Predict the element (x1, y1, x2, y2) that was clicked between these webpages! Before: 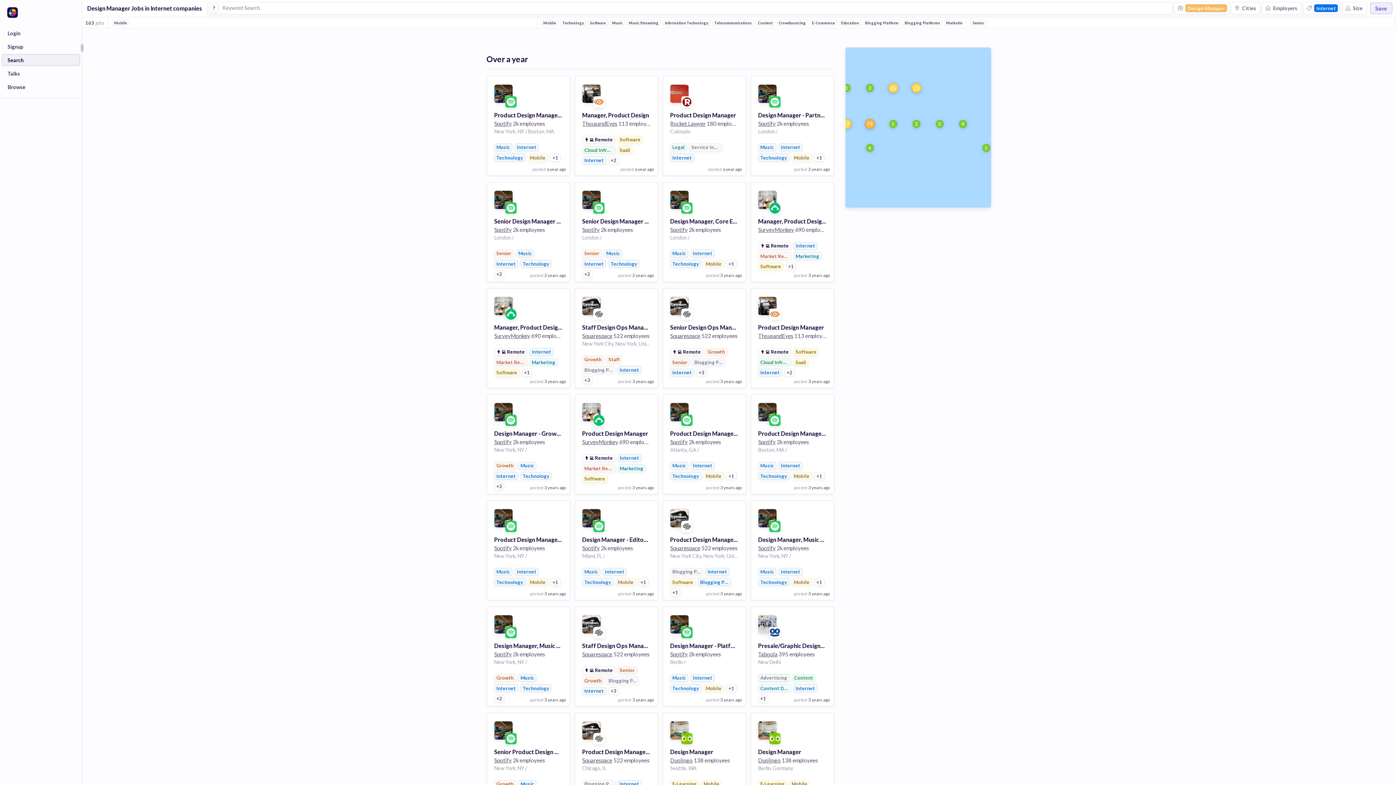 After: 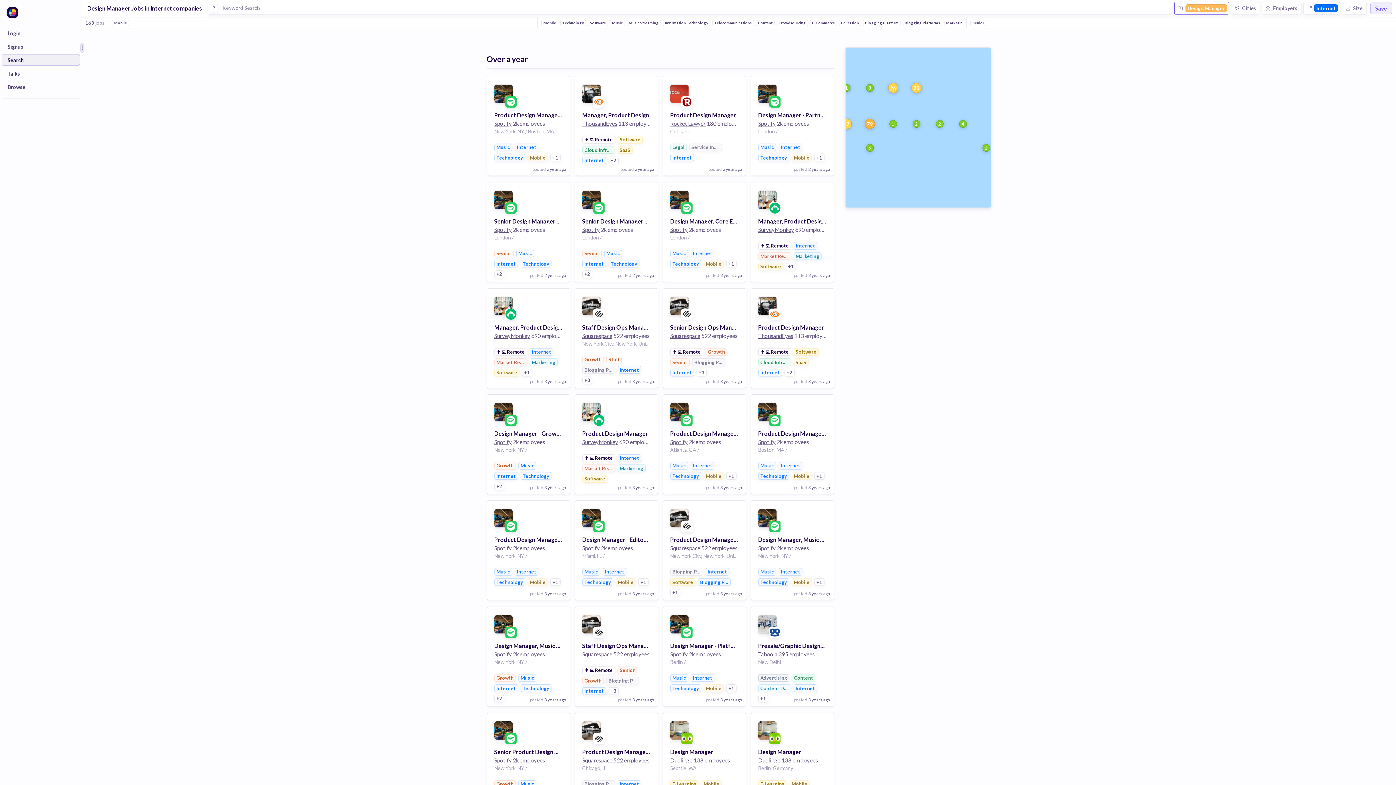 Action: label: Design Manager bbox: (1185, 4, 1227, 12)